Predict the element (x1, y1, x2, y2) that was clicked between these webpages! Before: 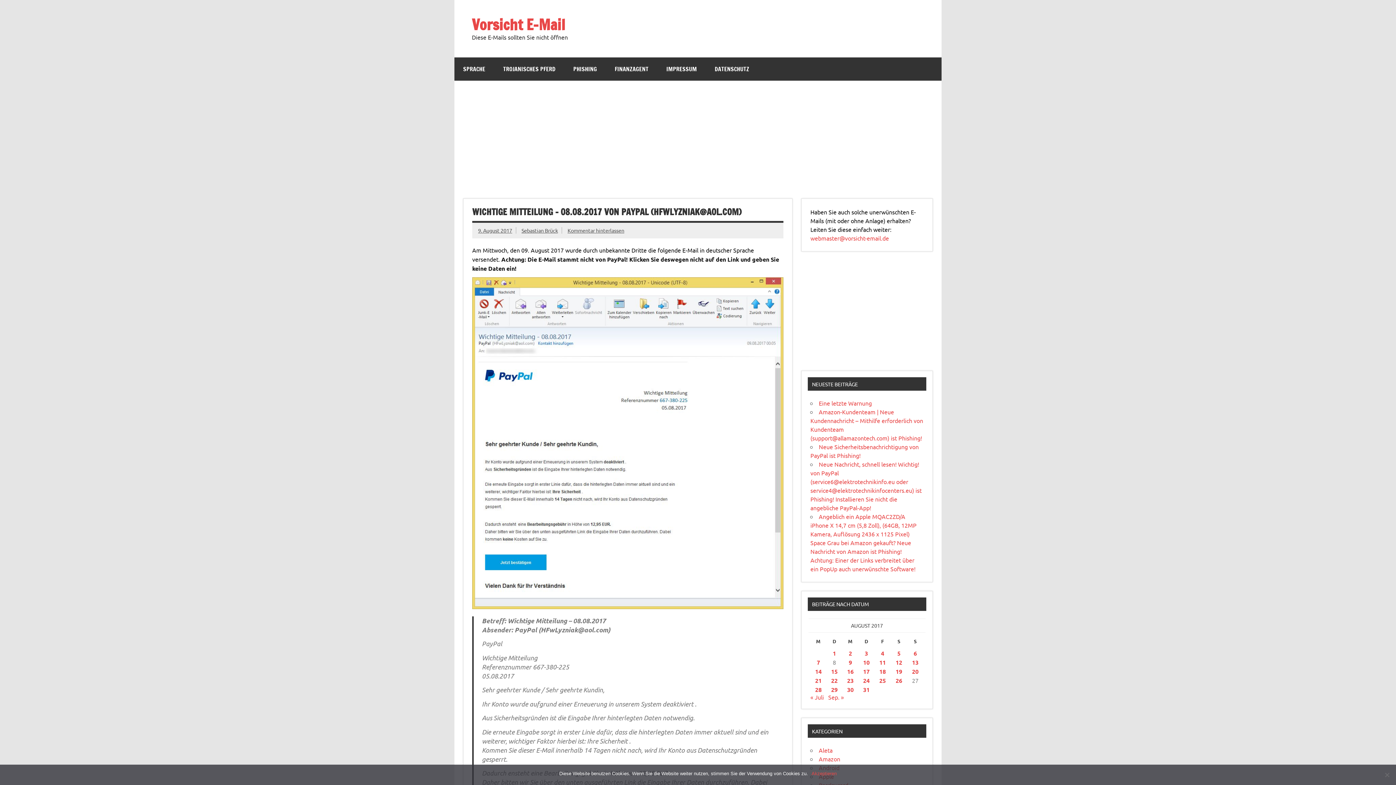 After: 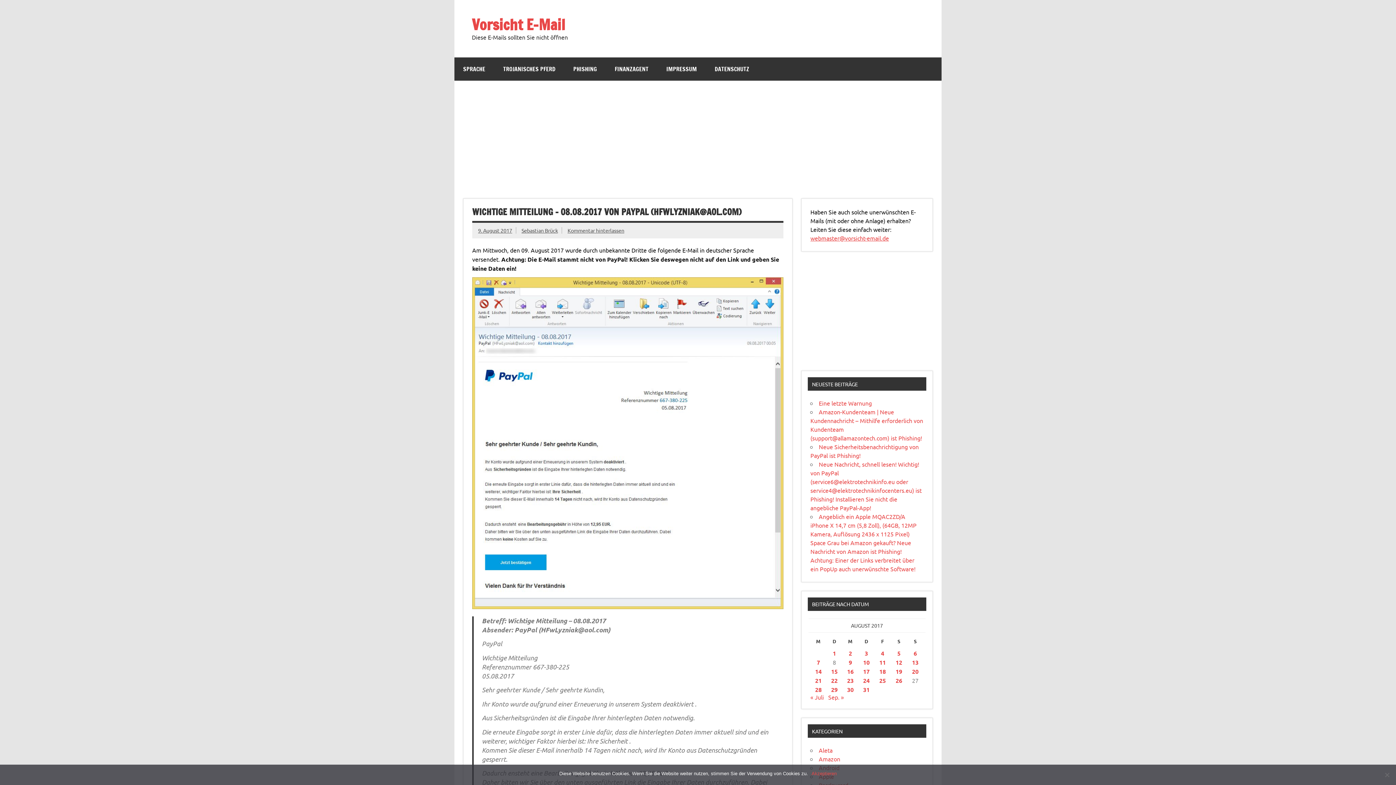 Action: label: webmaster@vorsicht-email.de bbox: (810, 234, 889, 241)